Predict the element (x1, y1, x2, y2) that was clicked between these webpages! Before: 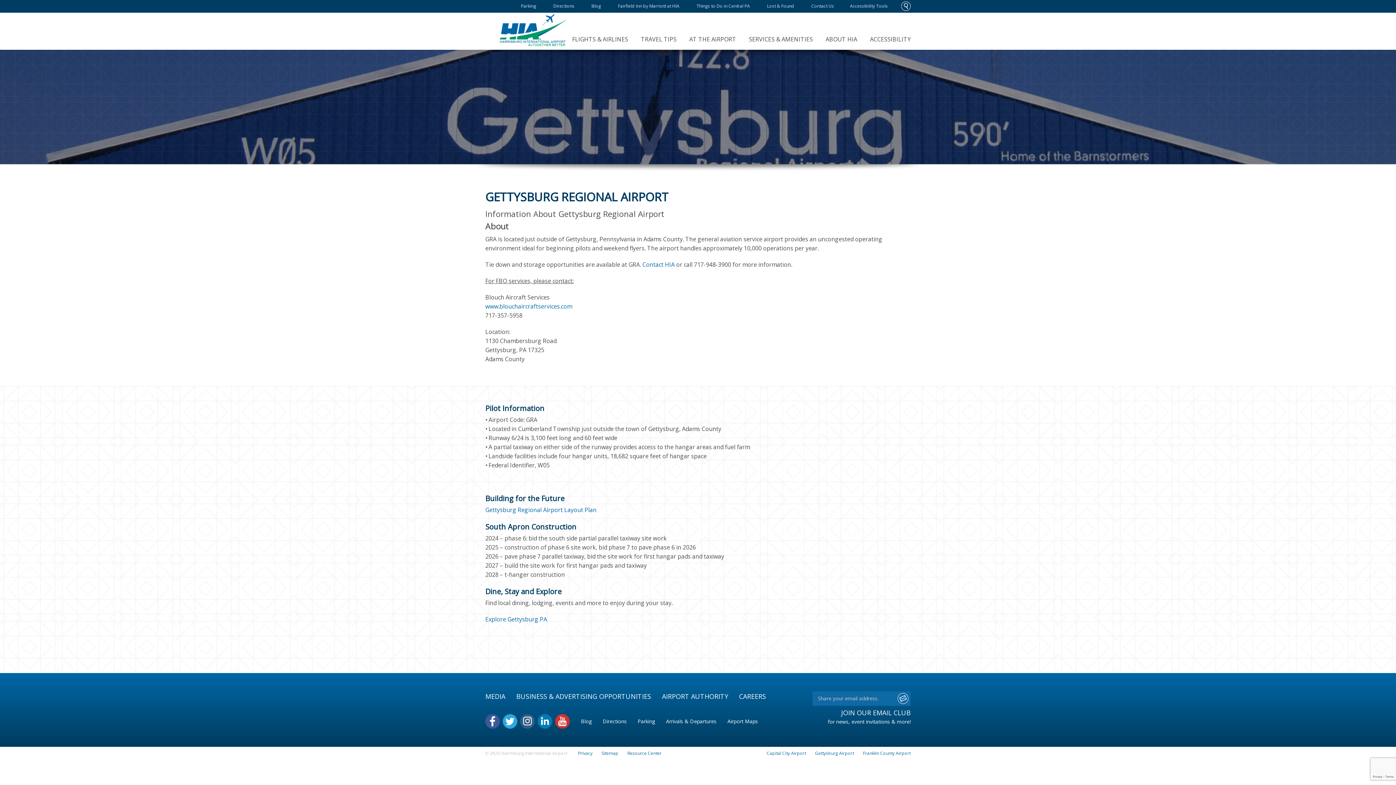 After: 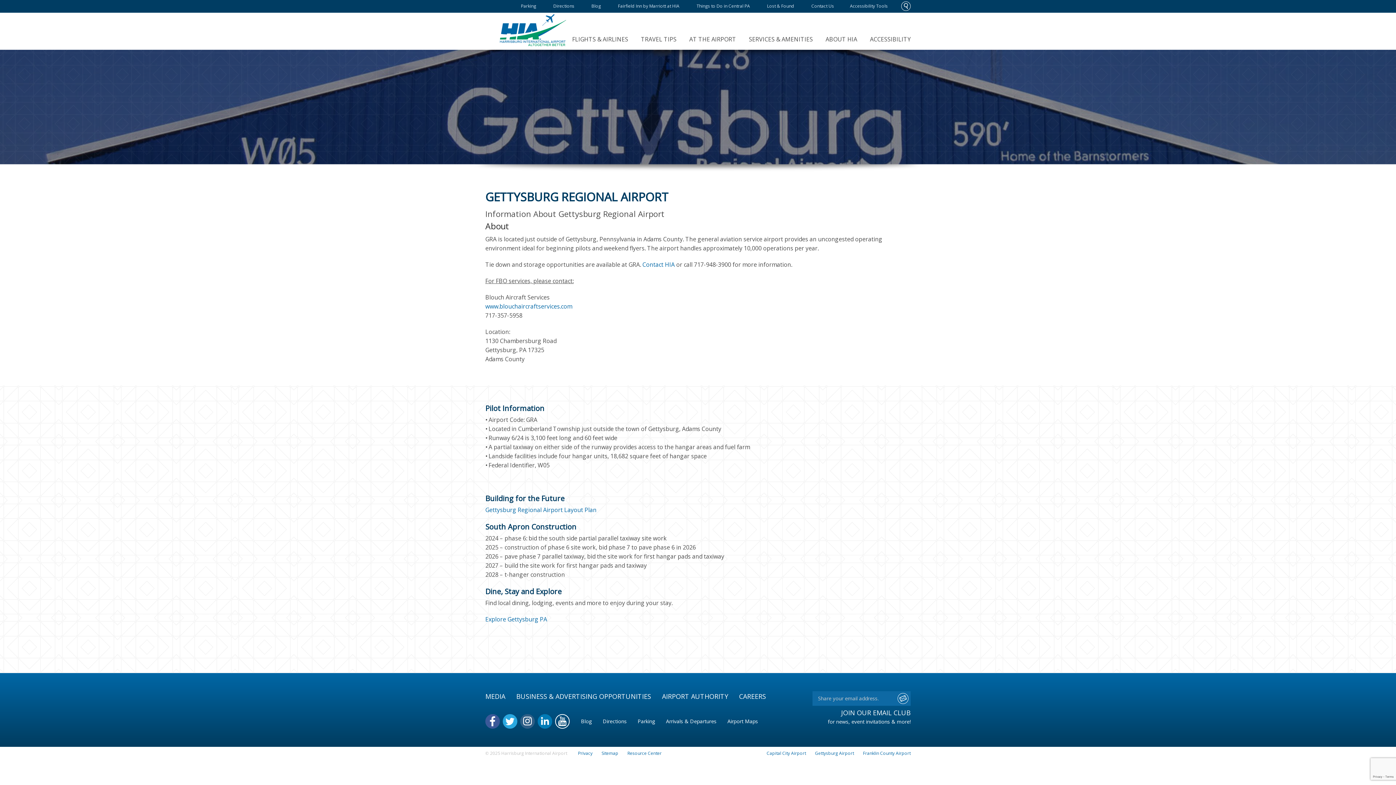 Action: label: youtube bbox: (555, 714, 569, 728)